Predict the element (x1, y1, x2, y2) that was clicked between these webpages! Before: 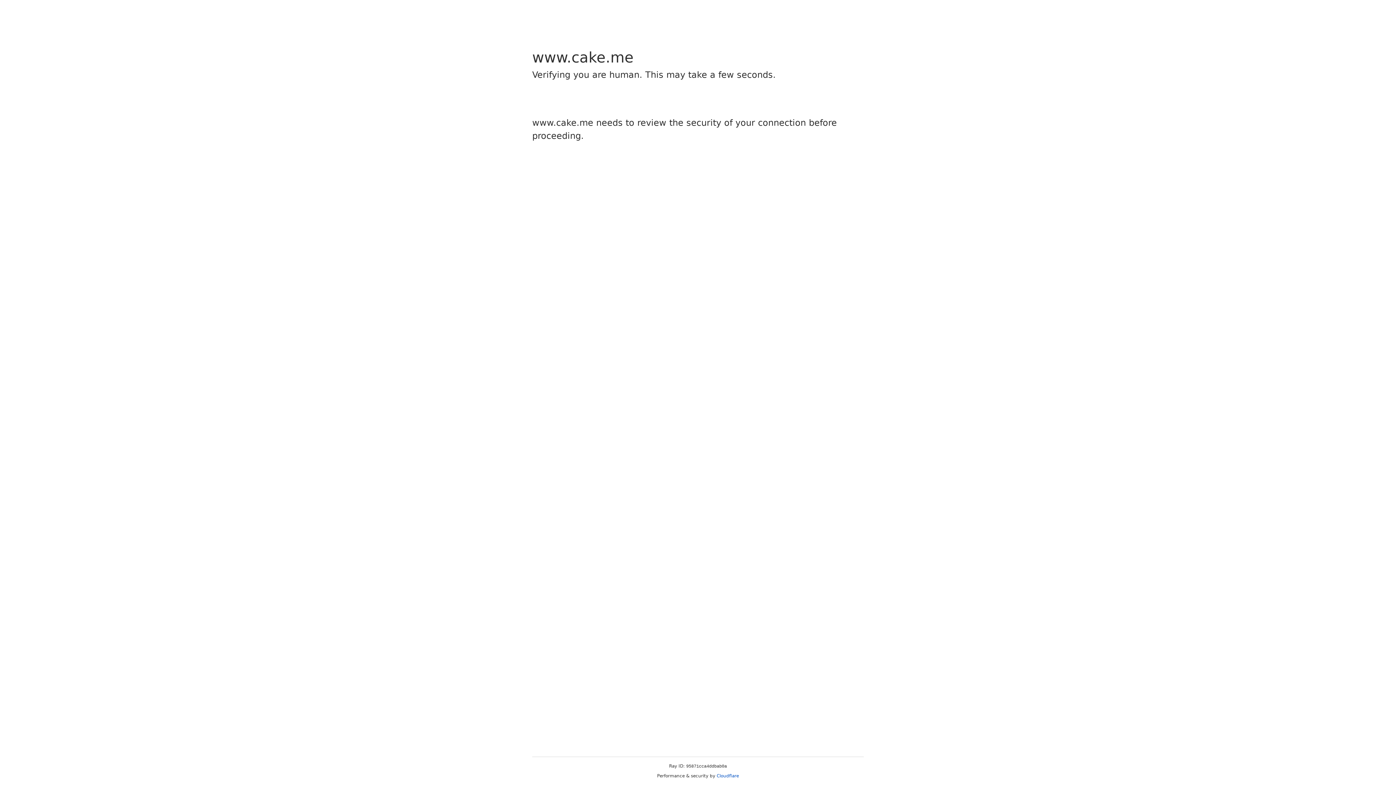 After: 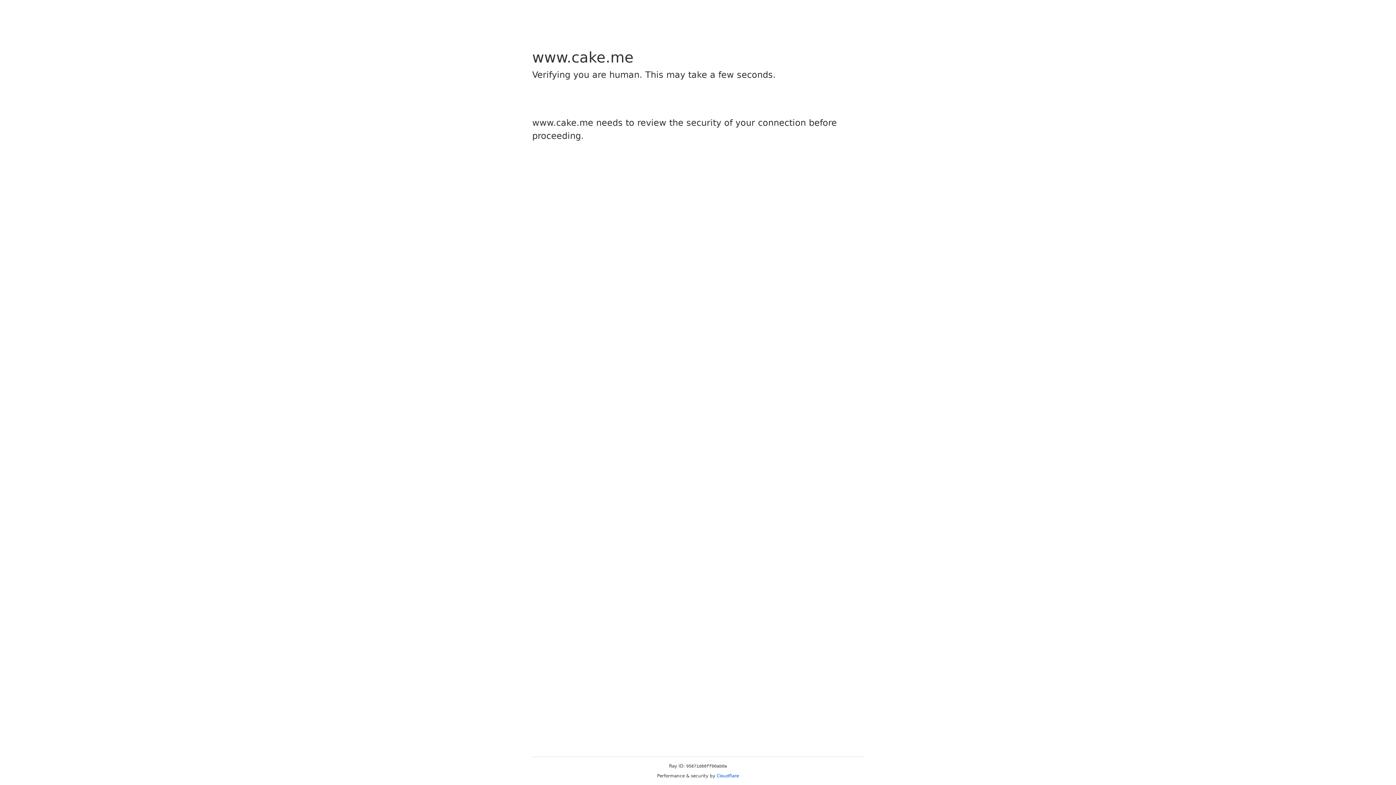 Action: bbox: (716, 773, 739, 778) label: Cloudflare